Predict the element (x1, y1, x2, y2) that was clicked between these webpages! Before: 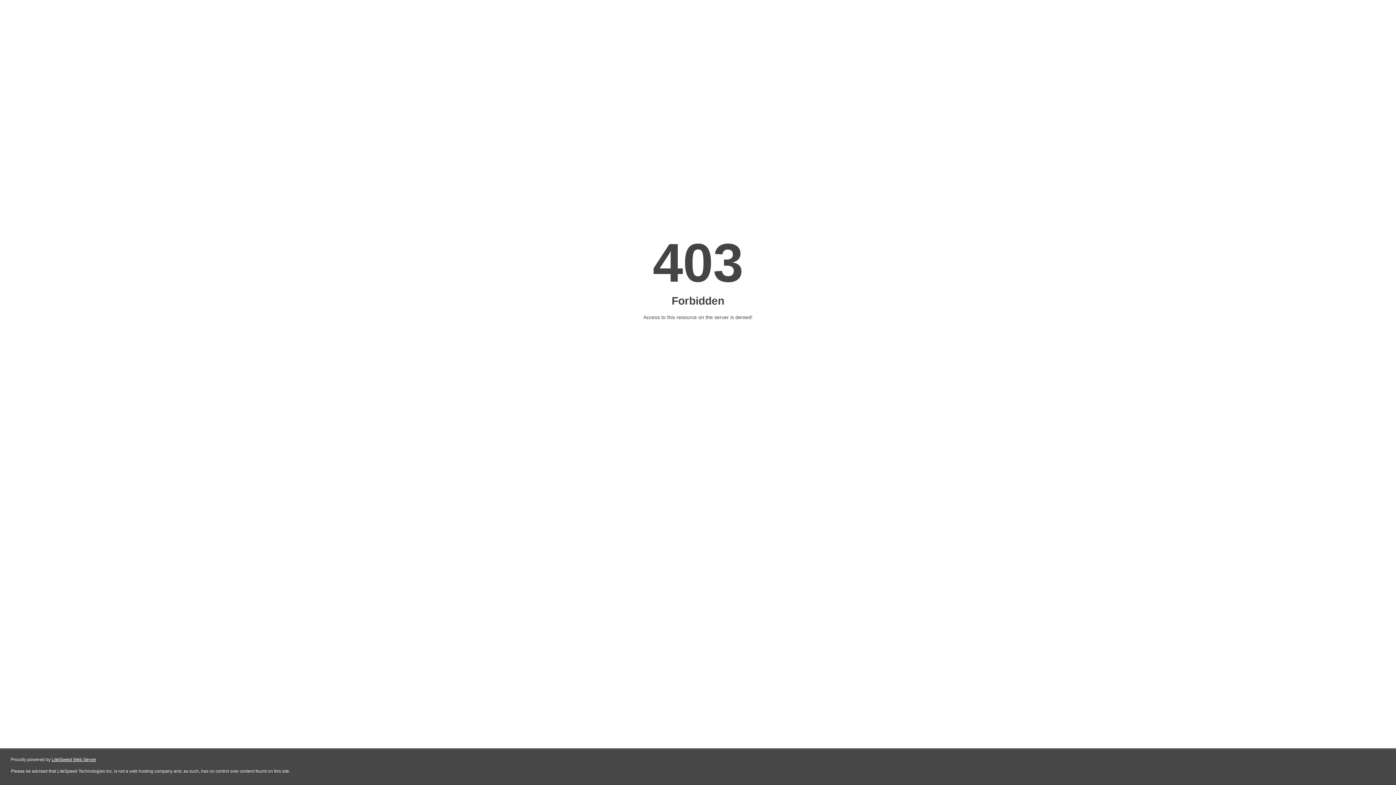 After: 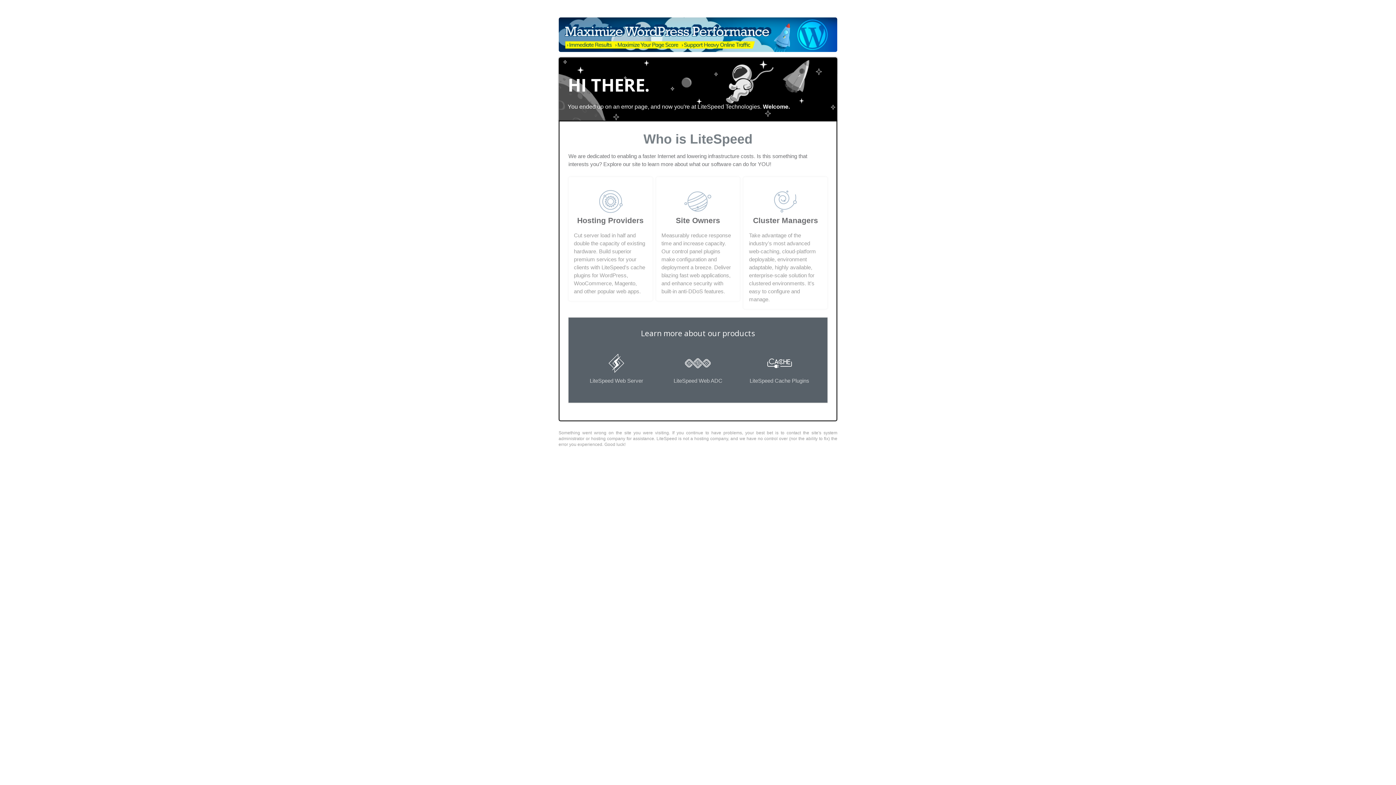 Action: label: LiteSpeed Web Server bbox: (51, 757, 96, 762)